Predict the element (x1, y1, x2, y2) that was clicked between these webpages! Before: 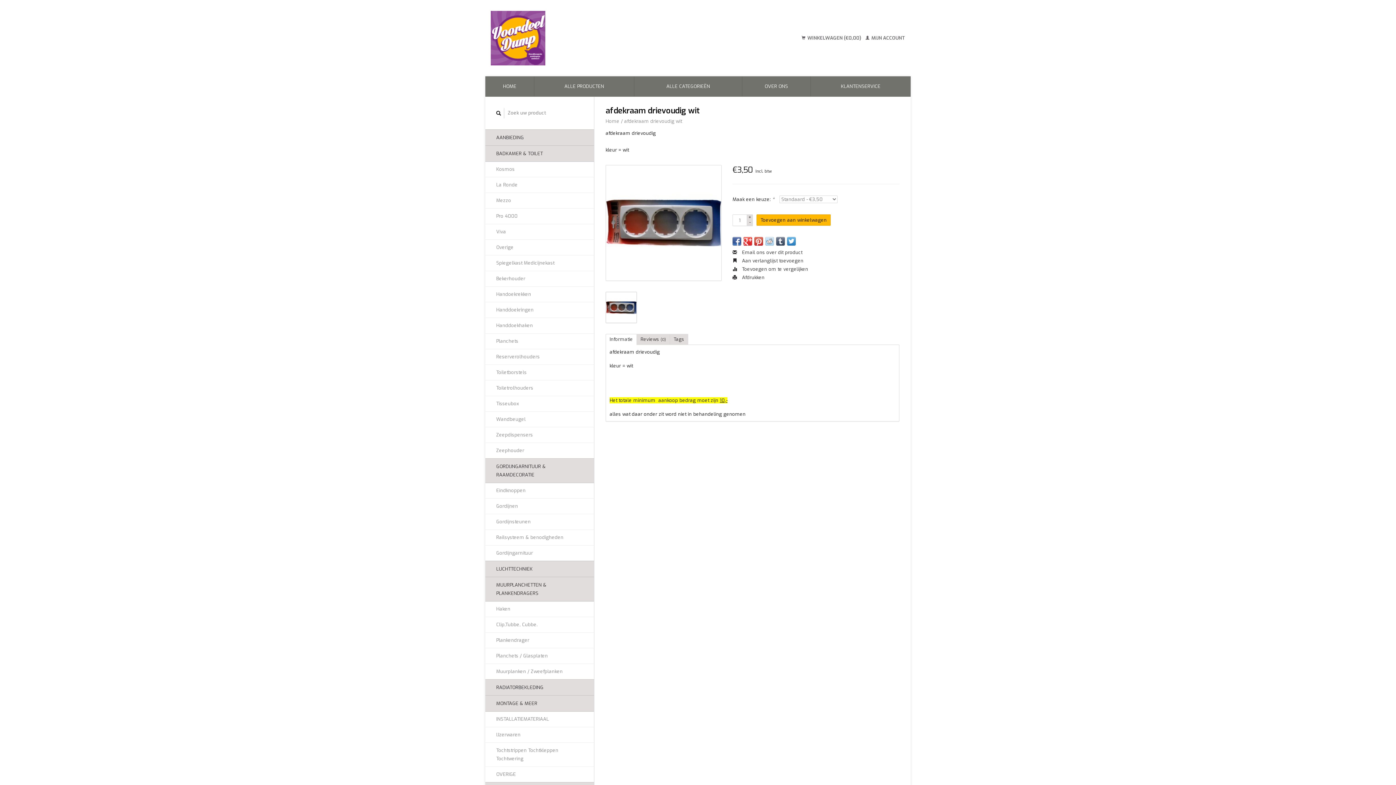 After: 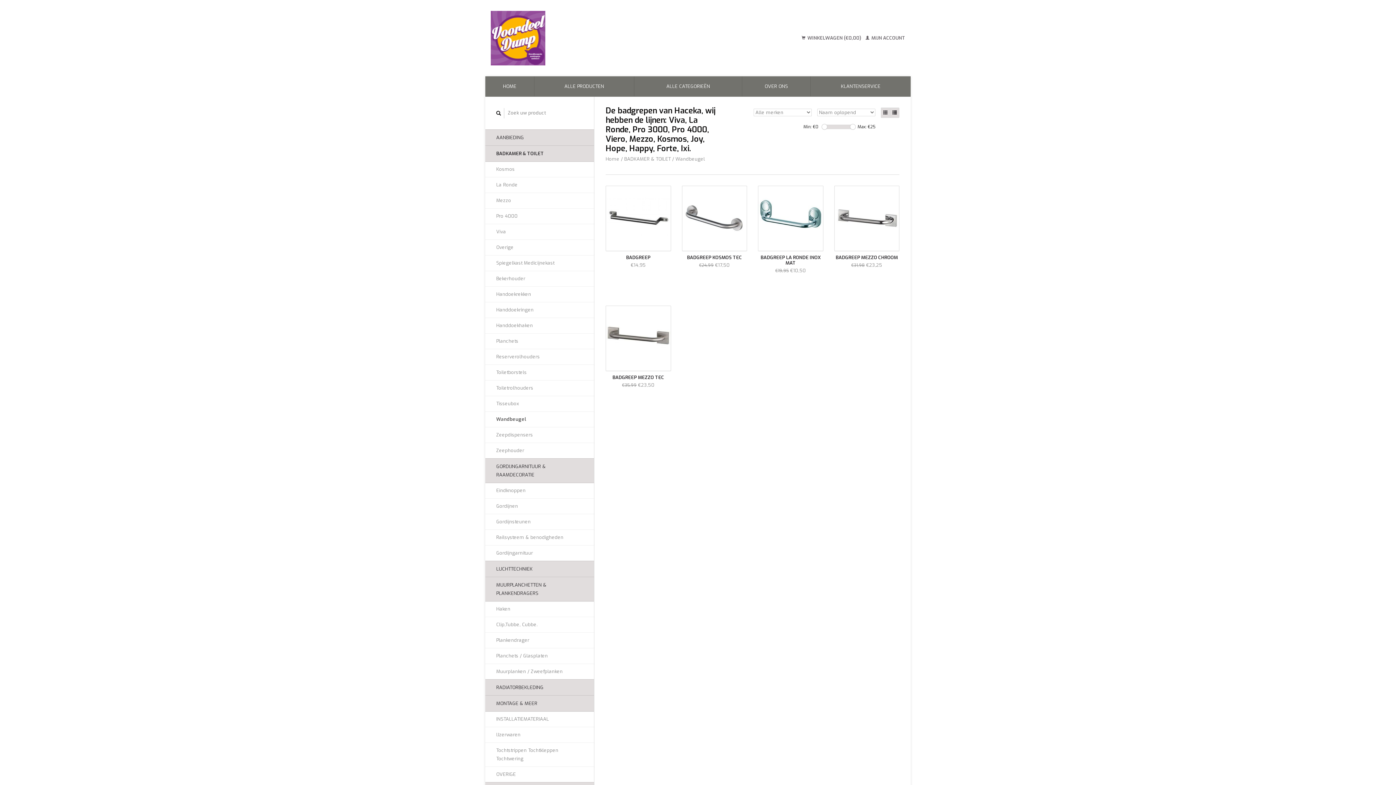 Action: label: Wandbeugel bbox: (485, 411, 594, 427)